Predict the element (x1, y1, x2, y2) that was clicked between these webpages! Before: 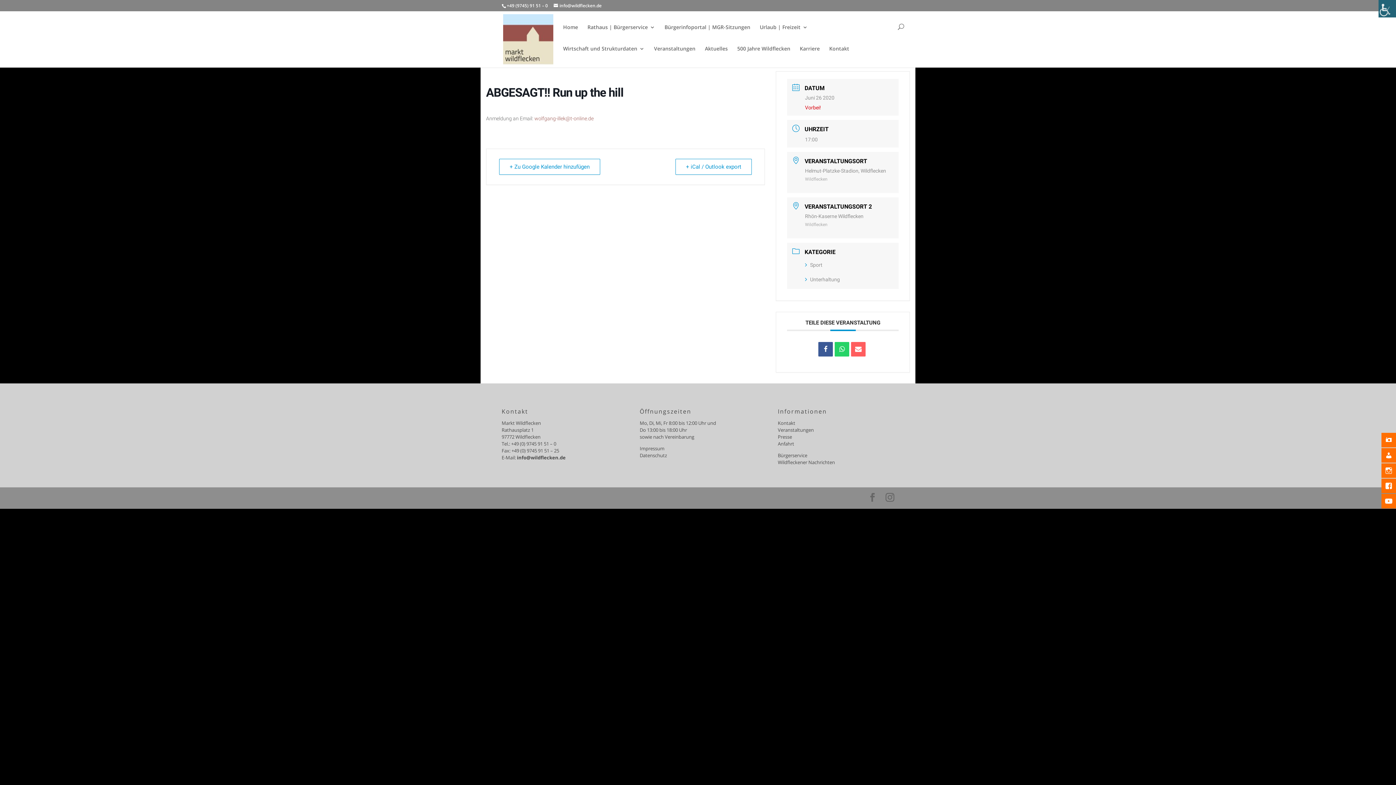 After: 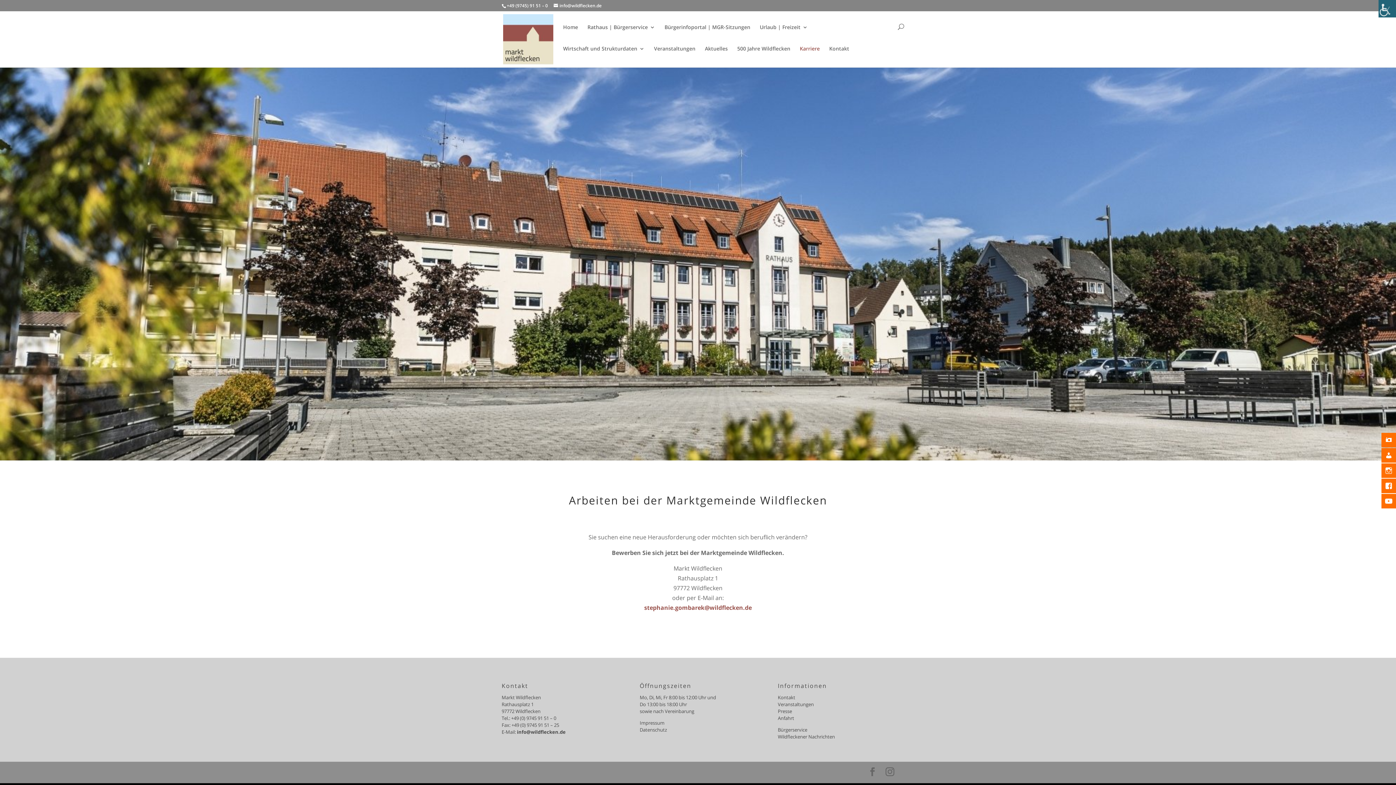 Action: label: Karriere bbox: (800, 46, 820, 64)